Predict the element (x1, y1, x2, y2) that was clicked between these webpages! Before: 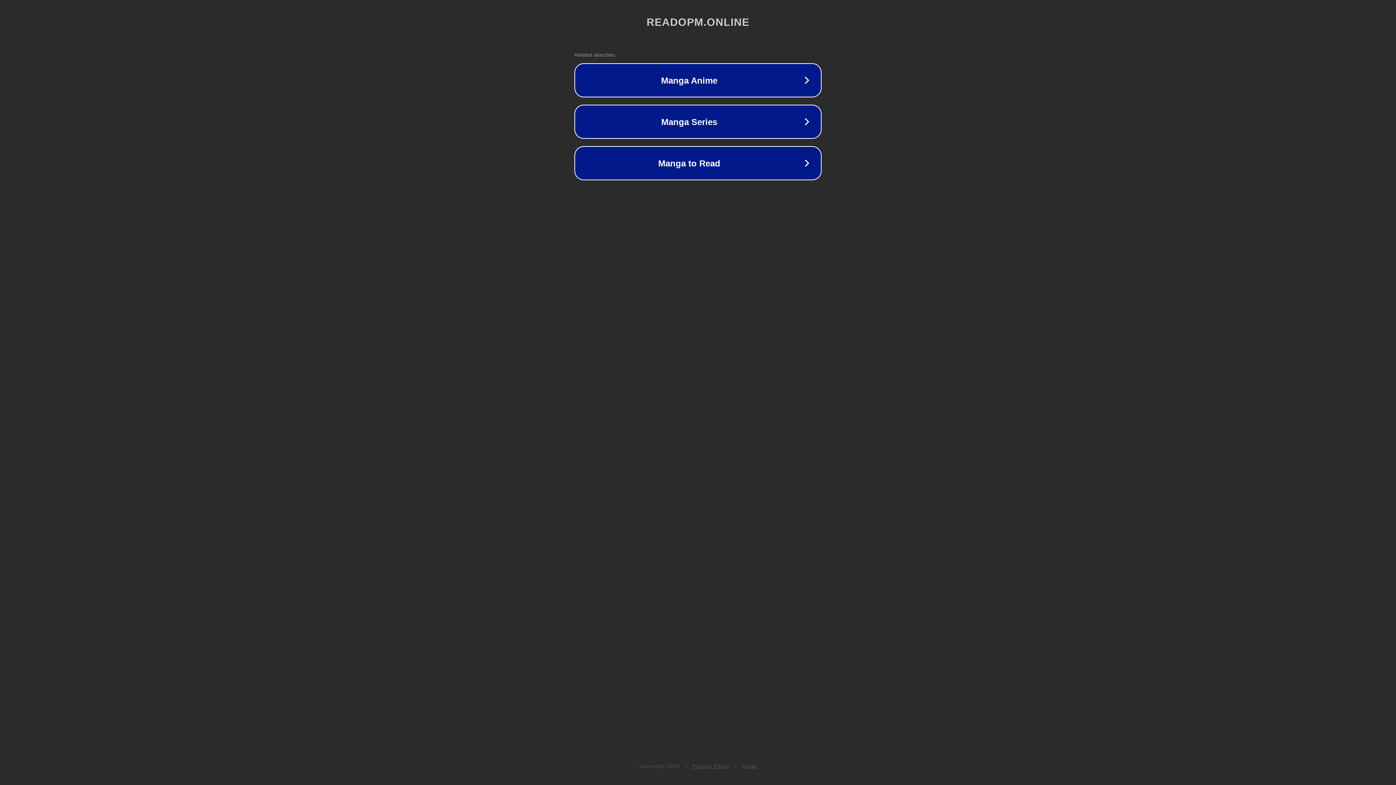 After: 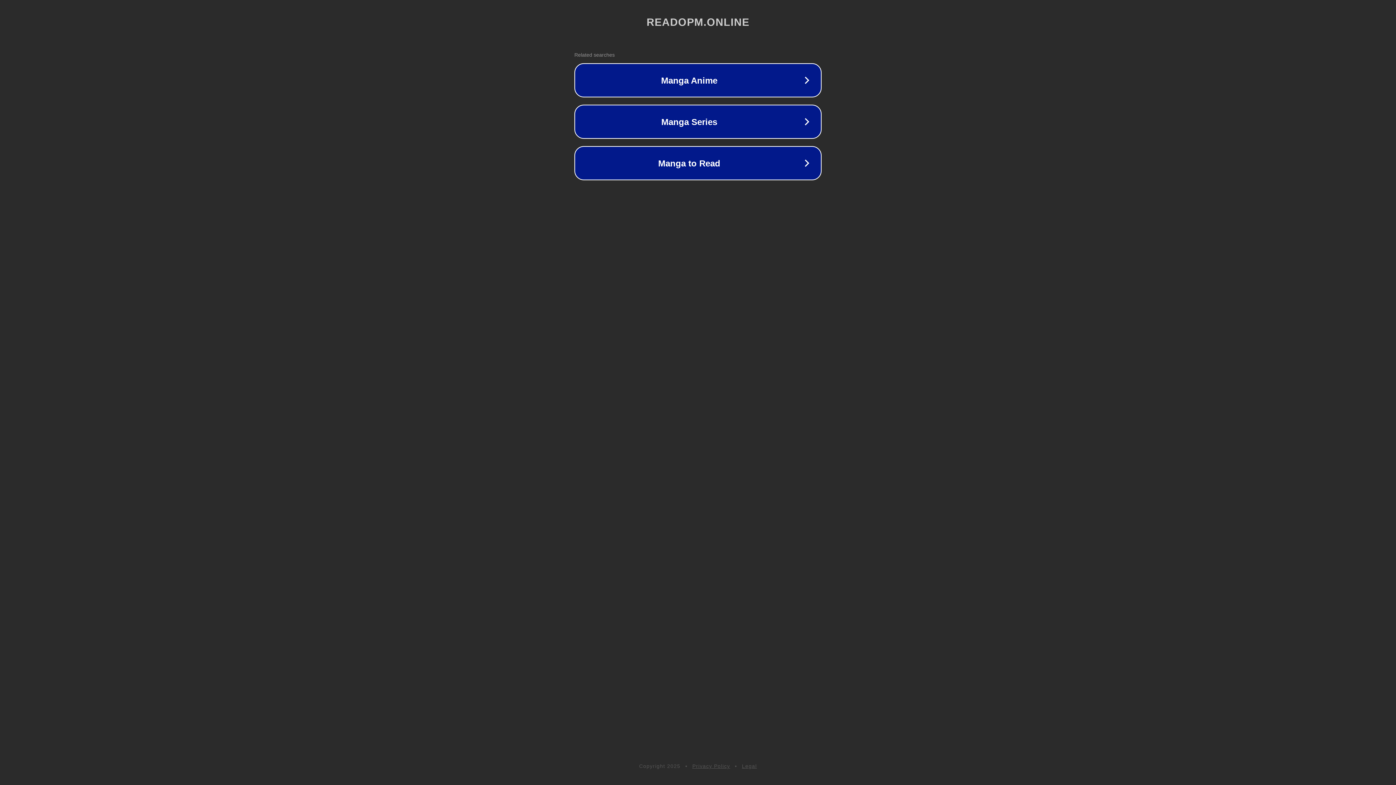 Action: label: Legal bbox: (742, 763, 757, 769)